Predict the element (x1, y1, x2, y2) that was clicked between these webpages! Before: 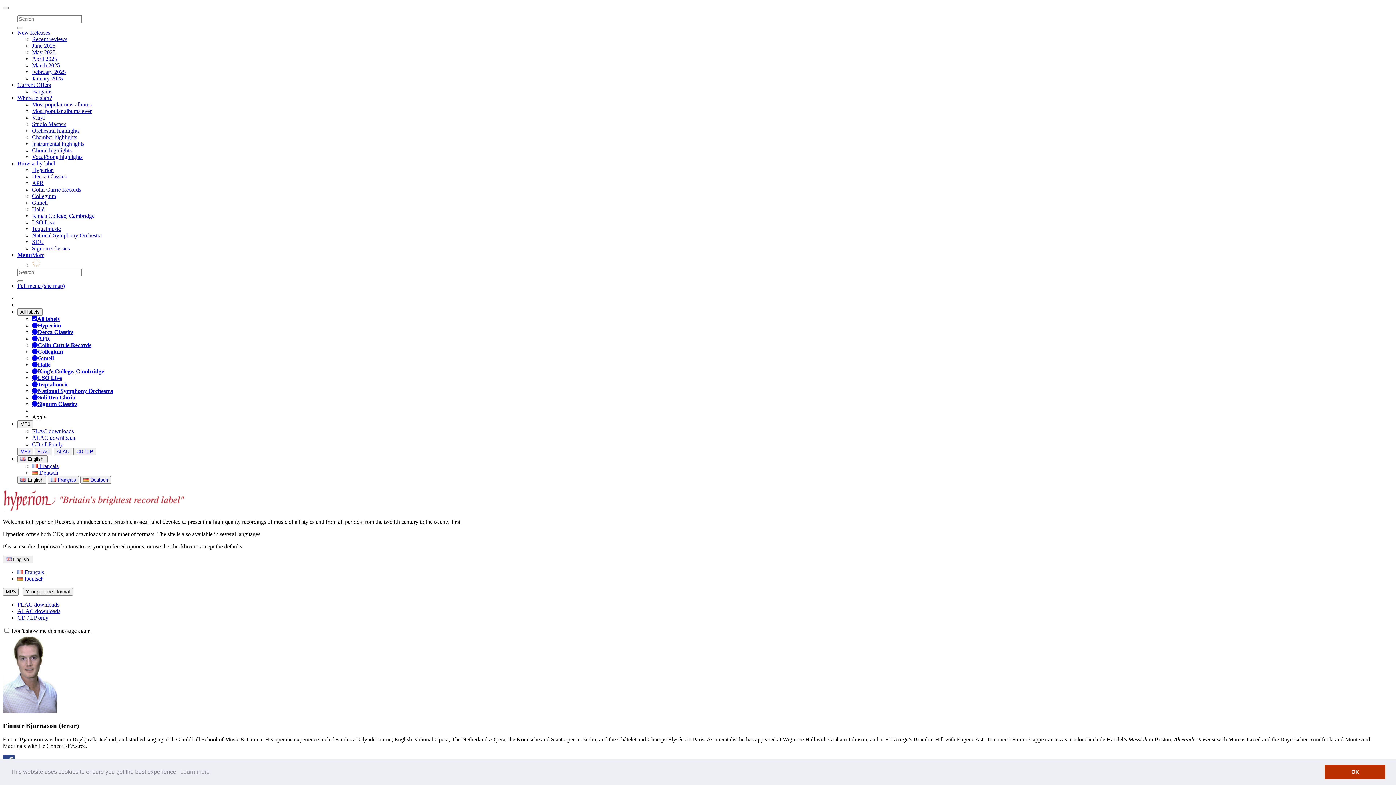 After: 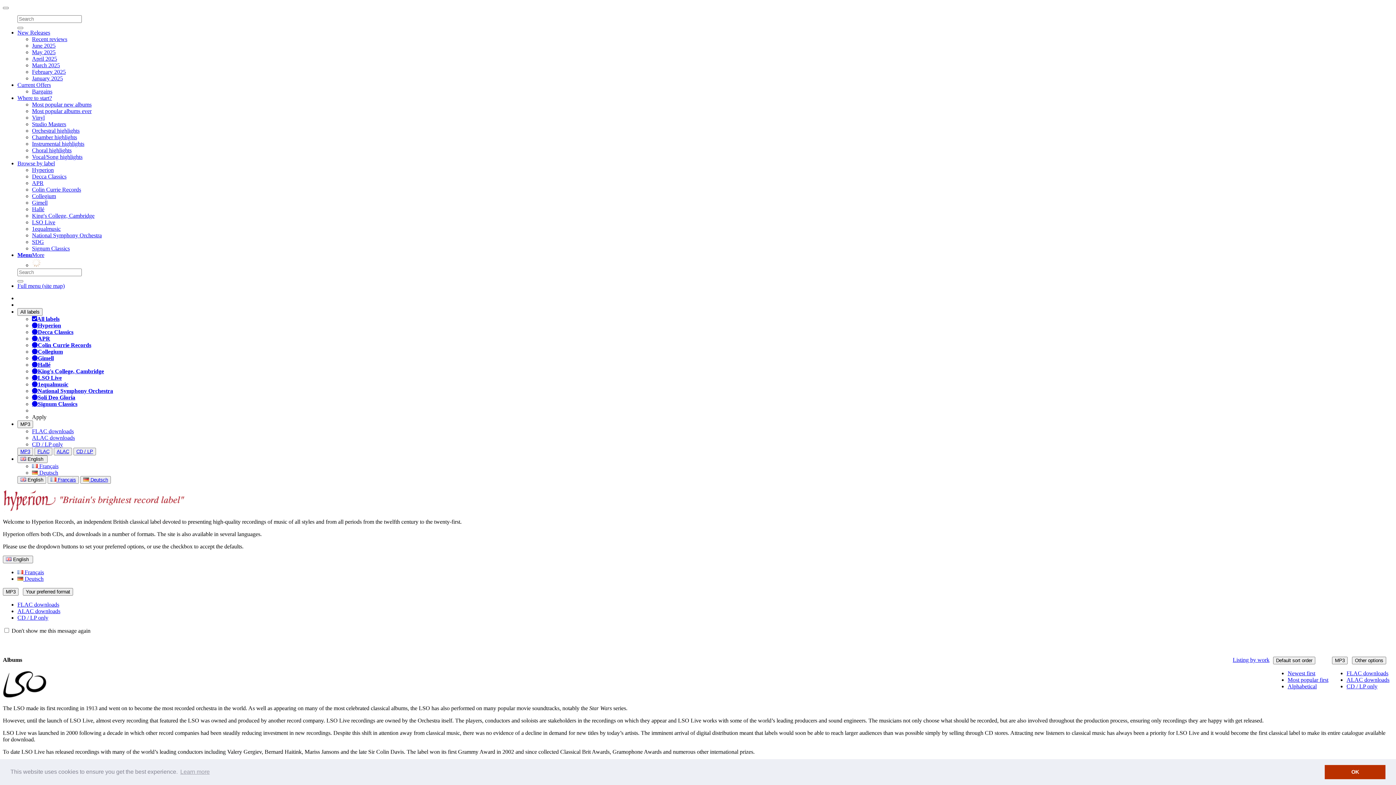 Action: label: LSO Live bbox: (32, 219, 55, 225)